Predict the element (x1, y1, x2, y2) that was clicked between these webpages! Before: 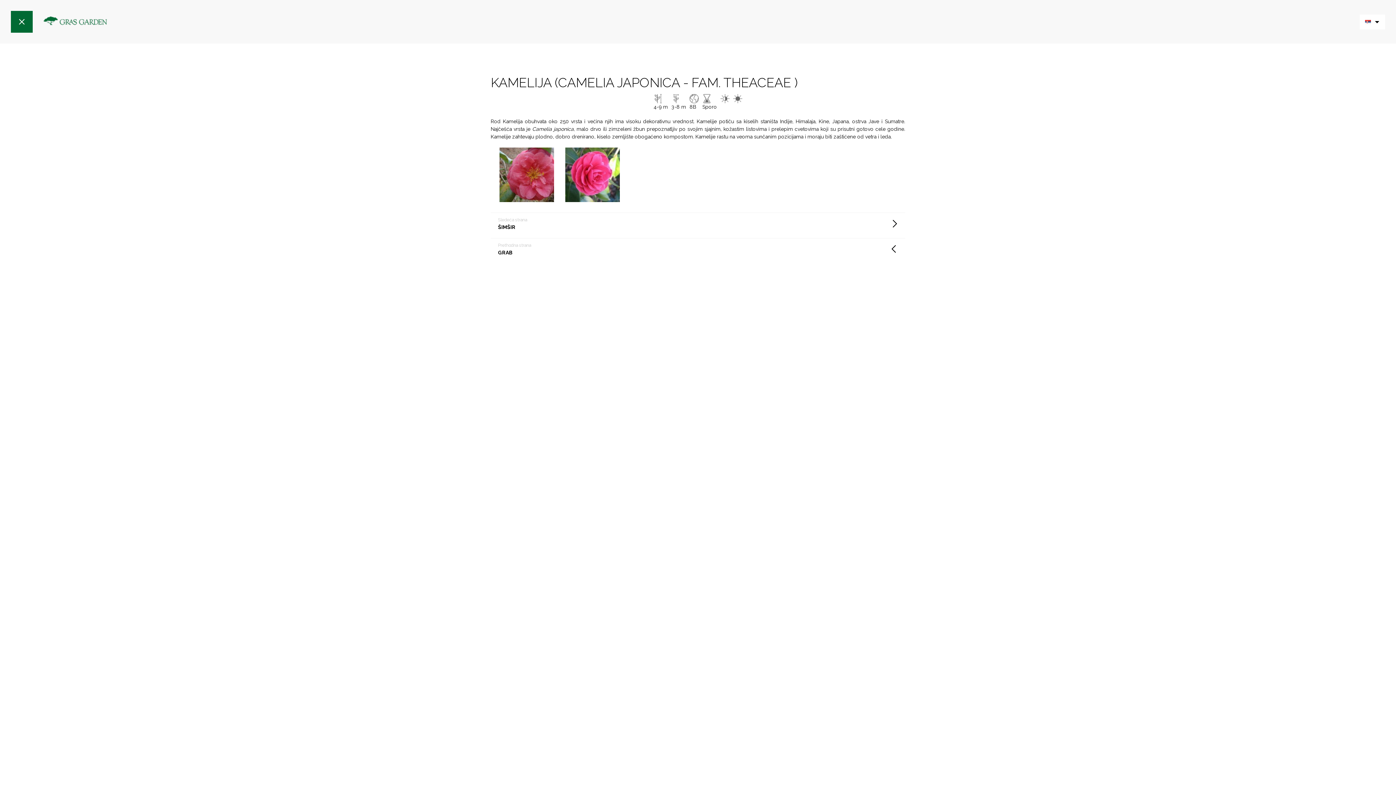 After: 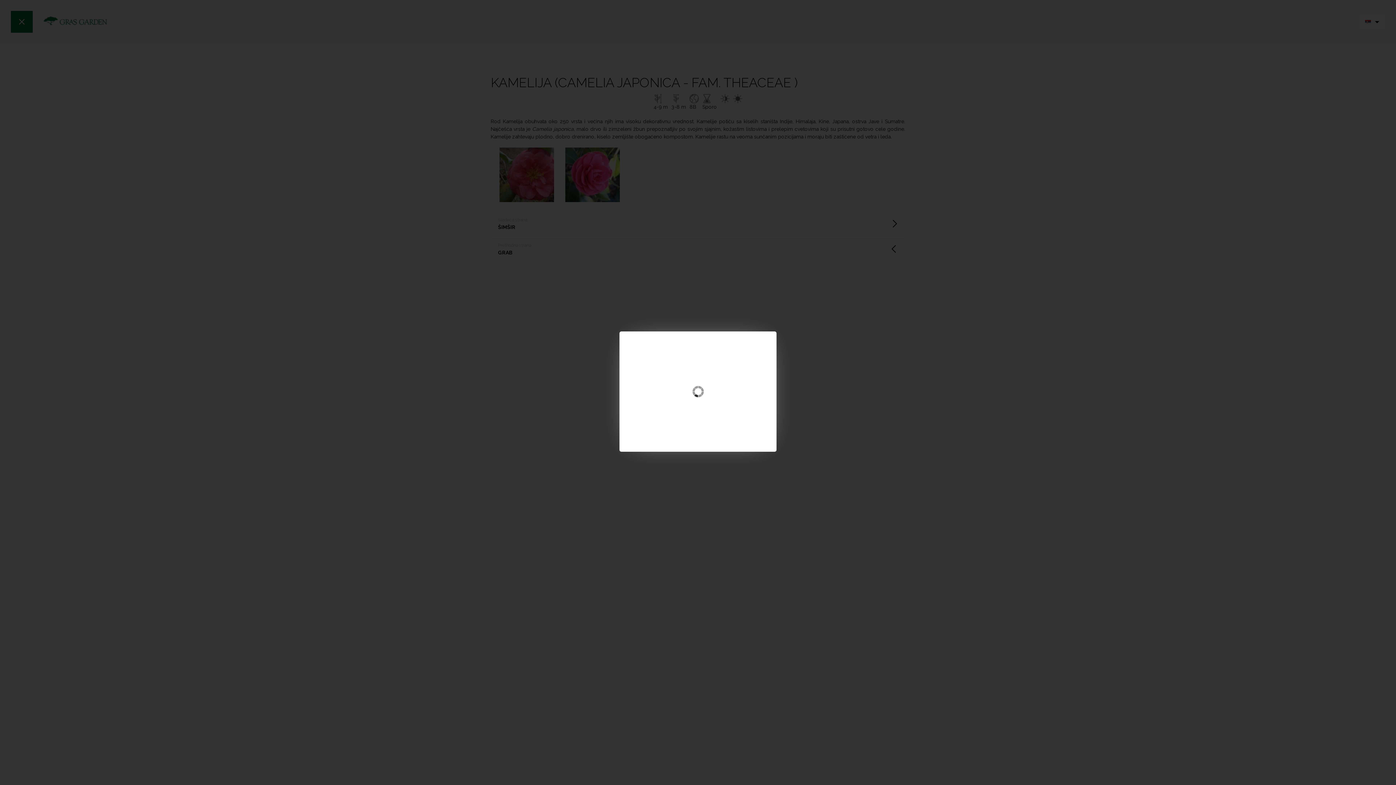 Action: bbox: (565, 173, 625, 179)